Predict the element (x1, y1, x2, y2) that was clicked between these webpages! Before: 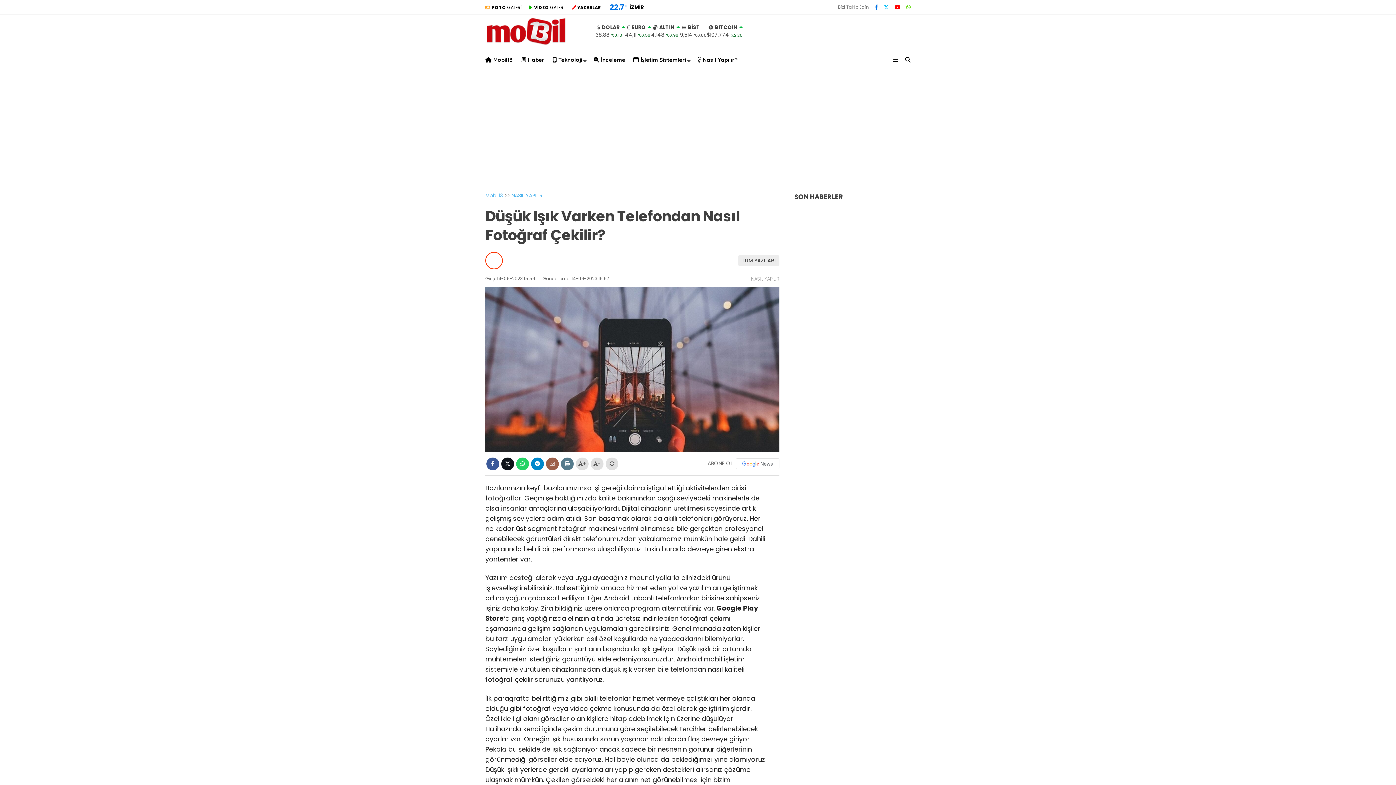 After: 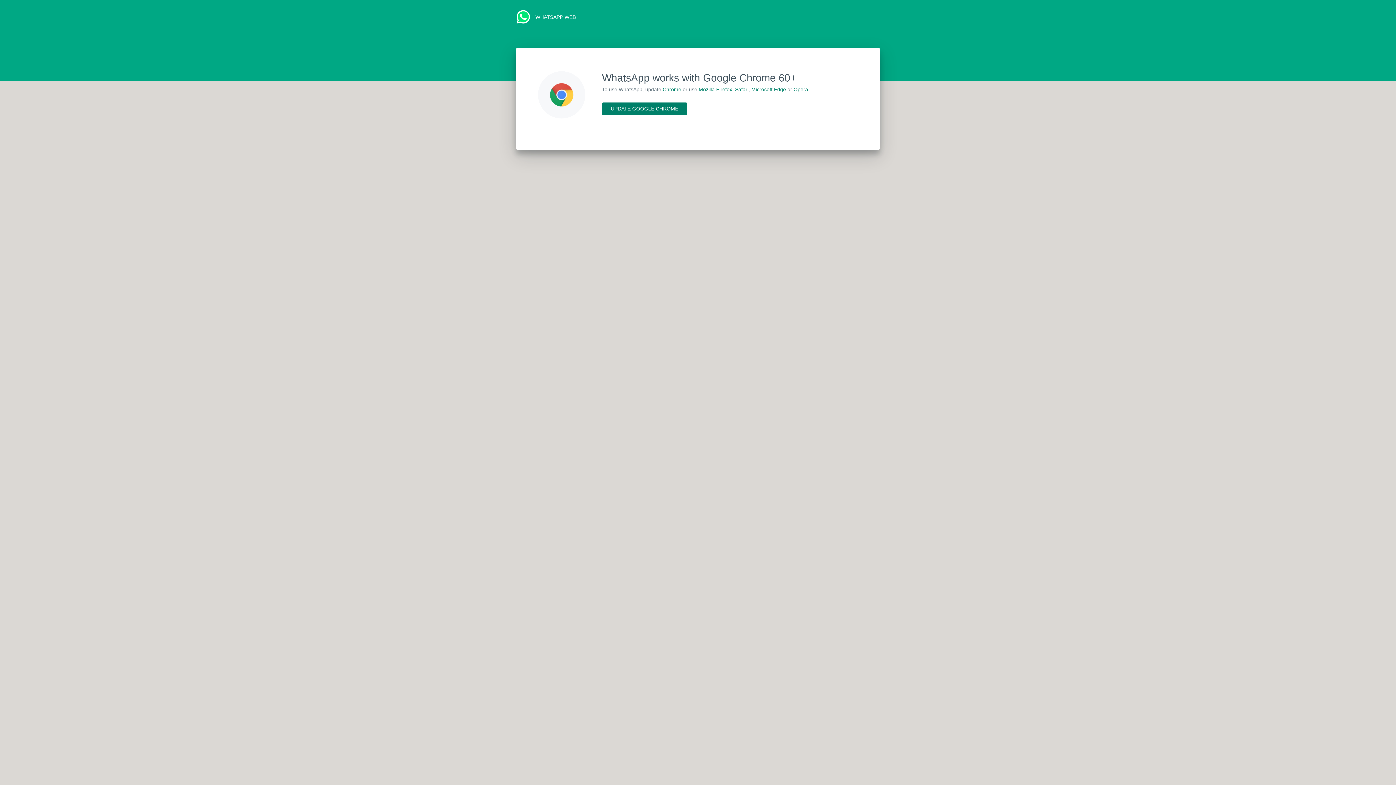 Action: label: WhatsApp İhbar Hattı bbox: (1318, 297, 1383, 312)